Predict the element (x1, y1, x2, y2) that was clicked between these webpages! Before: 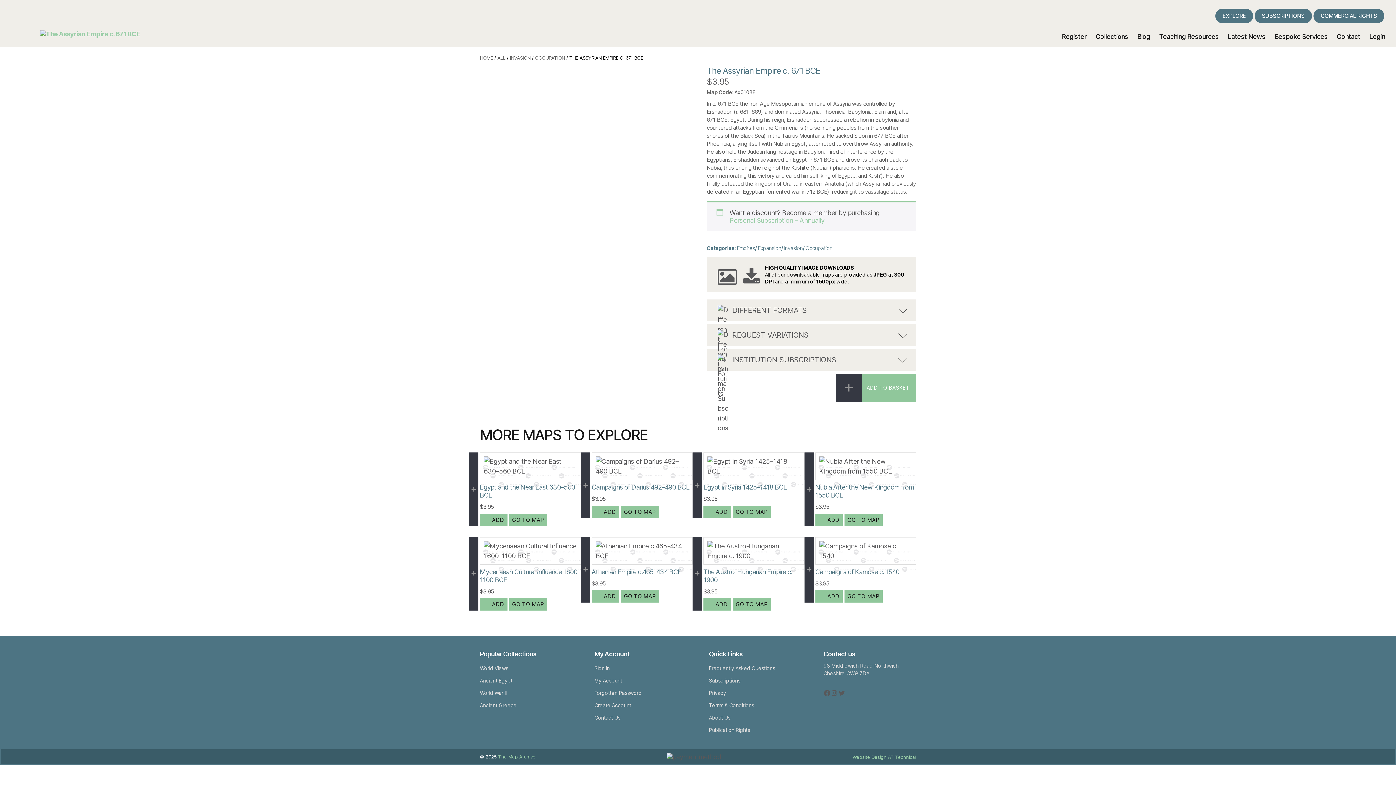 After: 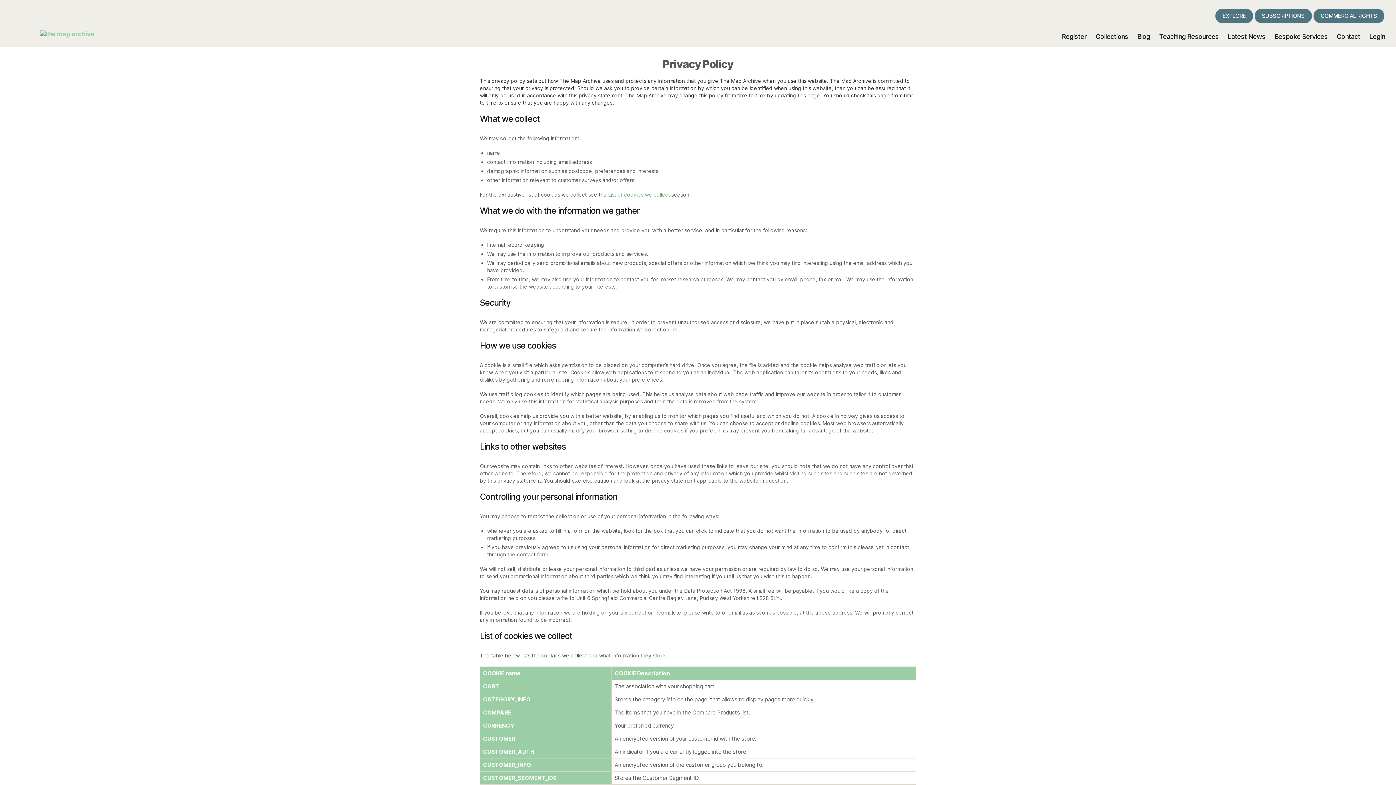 Action: bbox: (709, 690, 726, 696) label: Privacy